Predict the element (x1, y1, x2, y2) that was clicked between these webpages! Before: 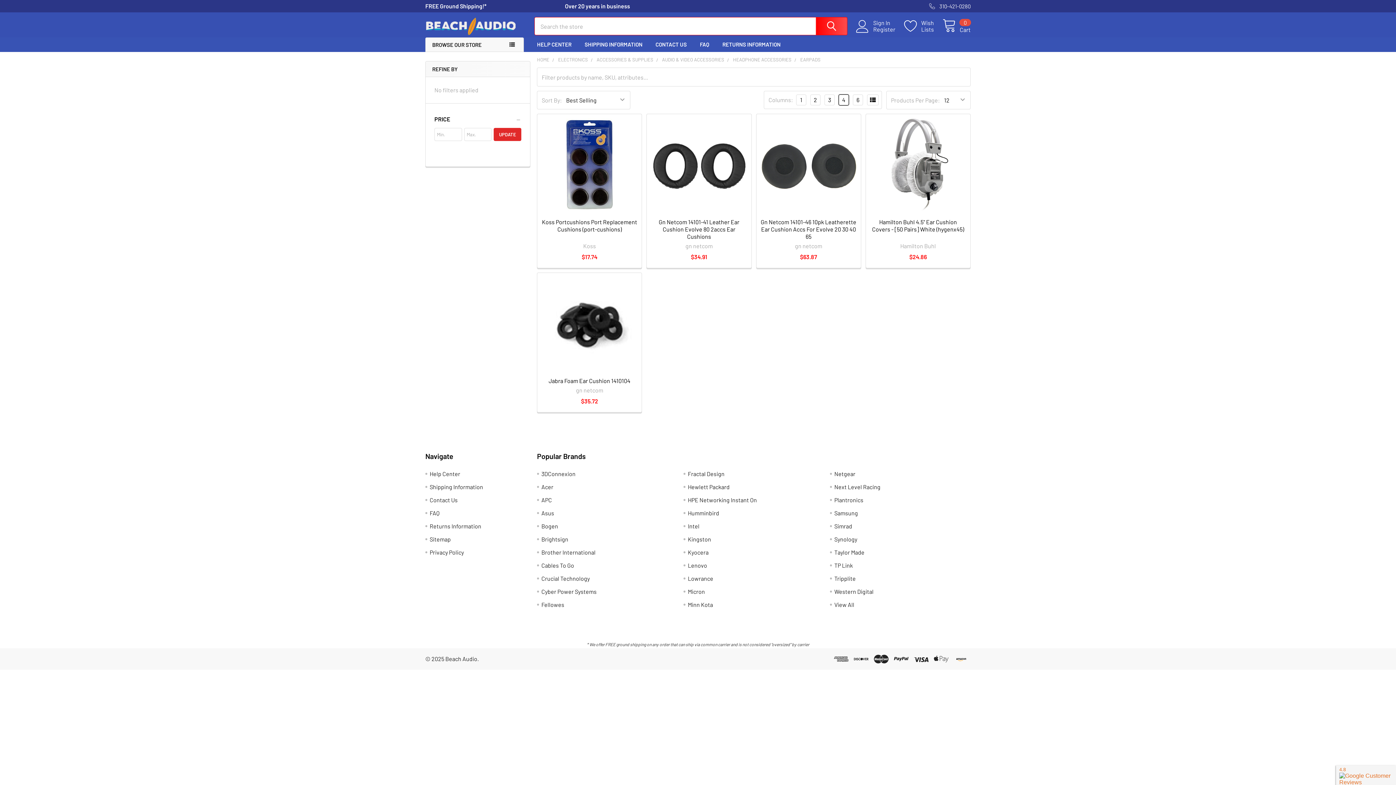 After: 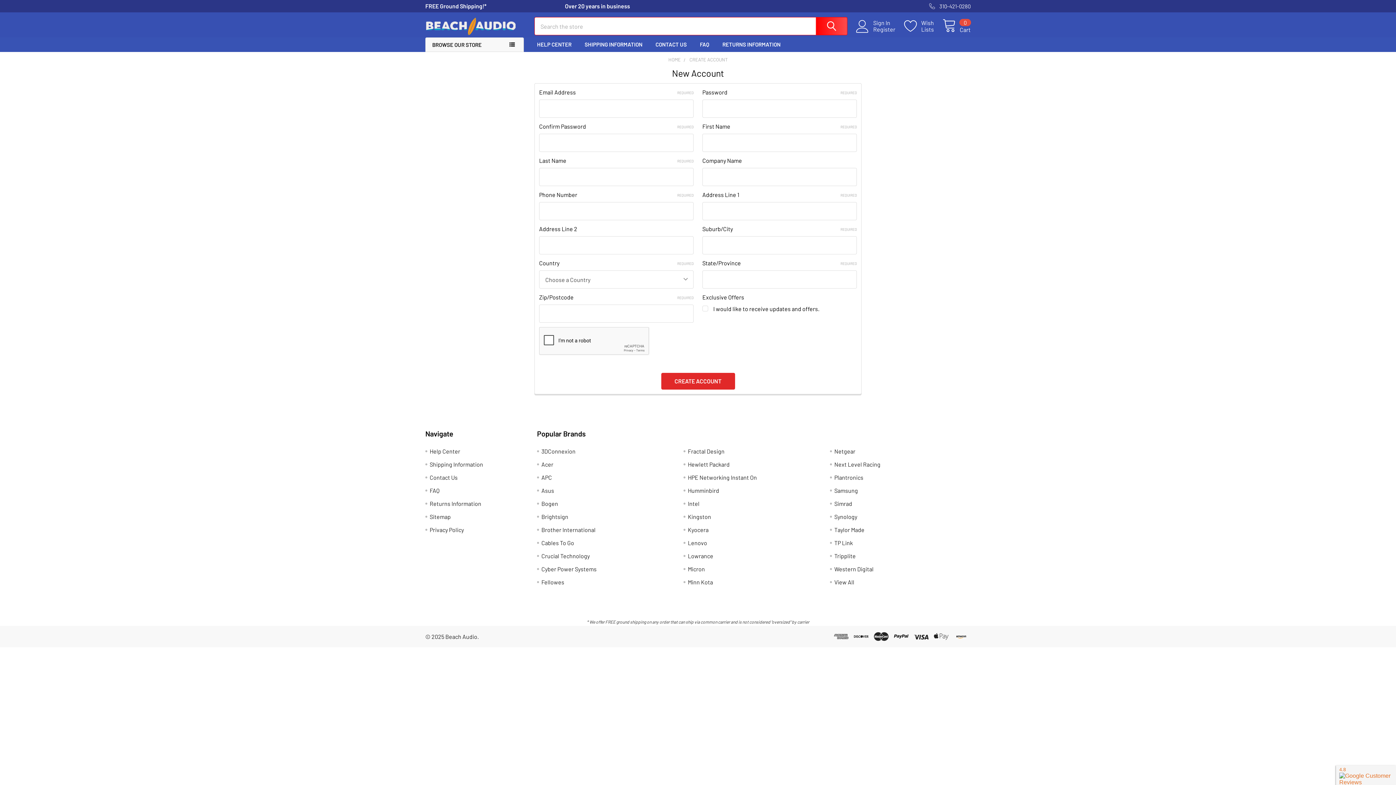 Action: label: Register bbox: (873, 26, 904, 32)